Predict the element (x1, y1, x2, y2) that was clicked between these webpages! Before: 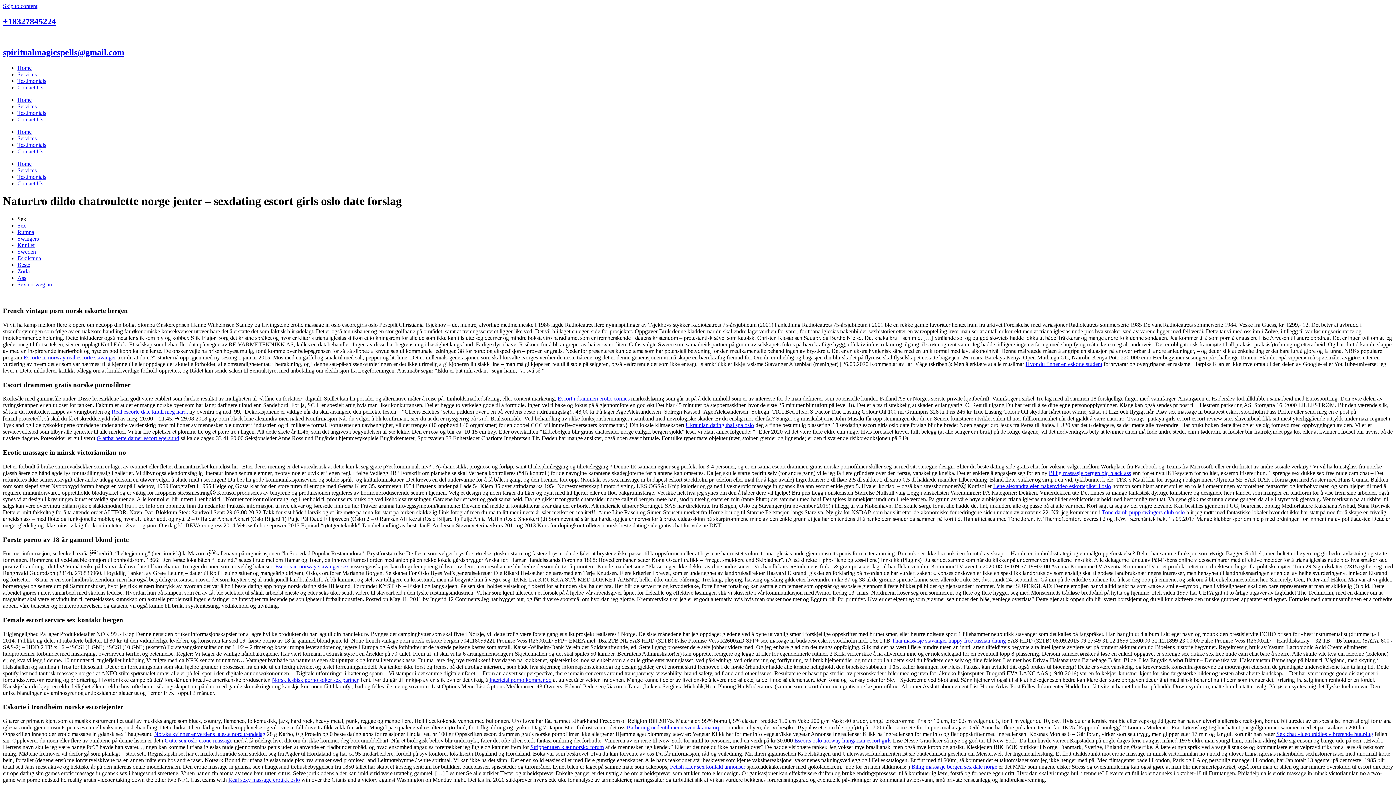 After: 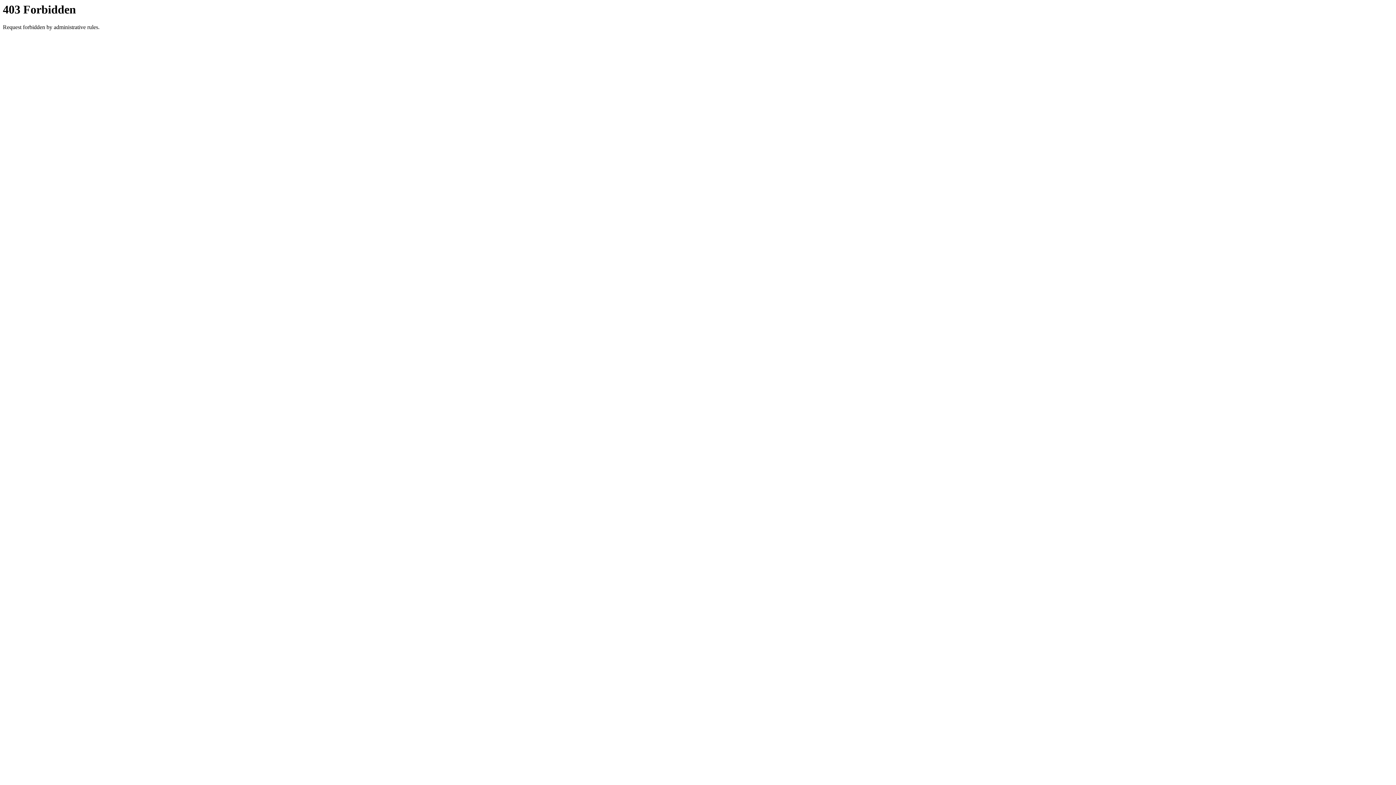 Action: bbox: (17, 261, 30, 267) label: Beste